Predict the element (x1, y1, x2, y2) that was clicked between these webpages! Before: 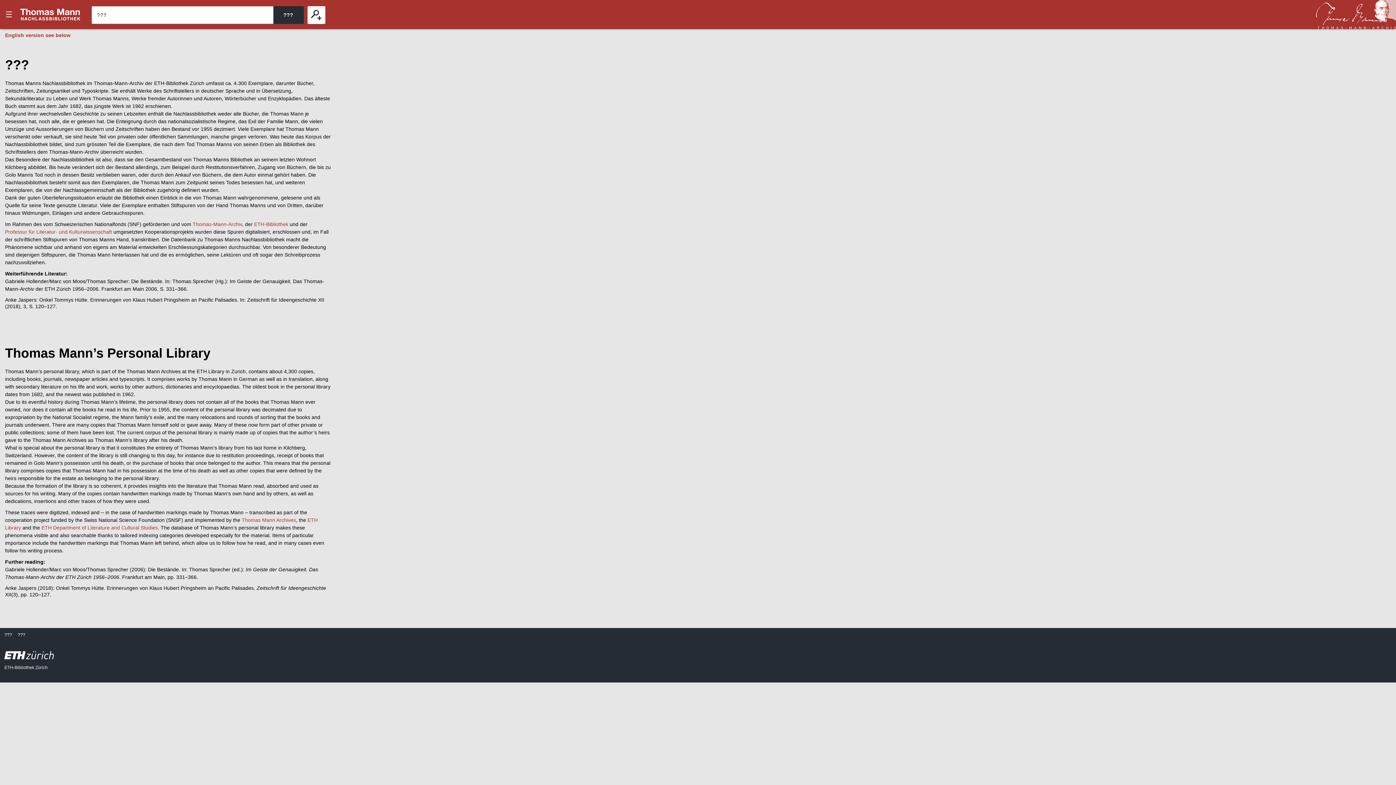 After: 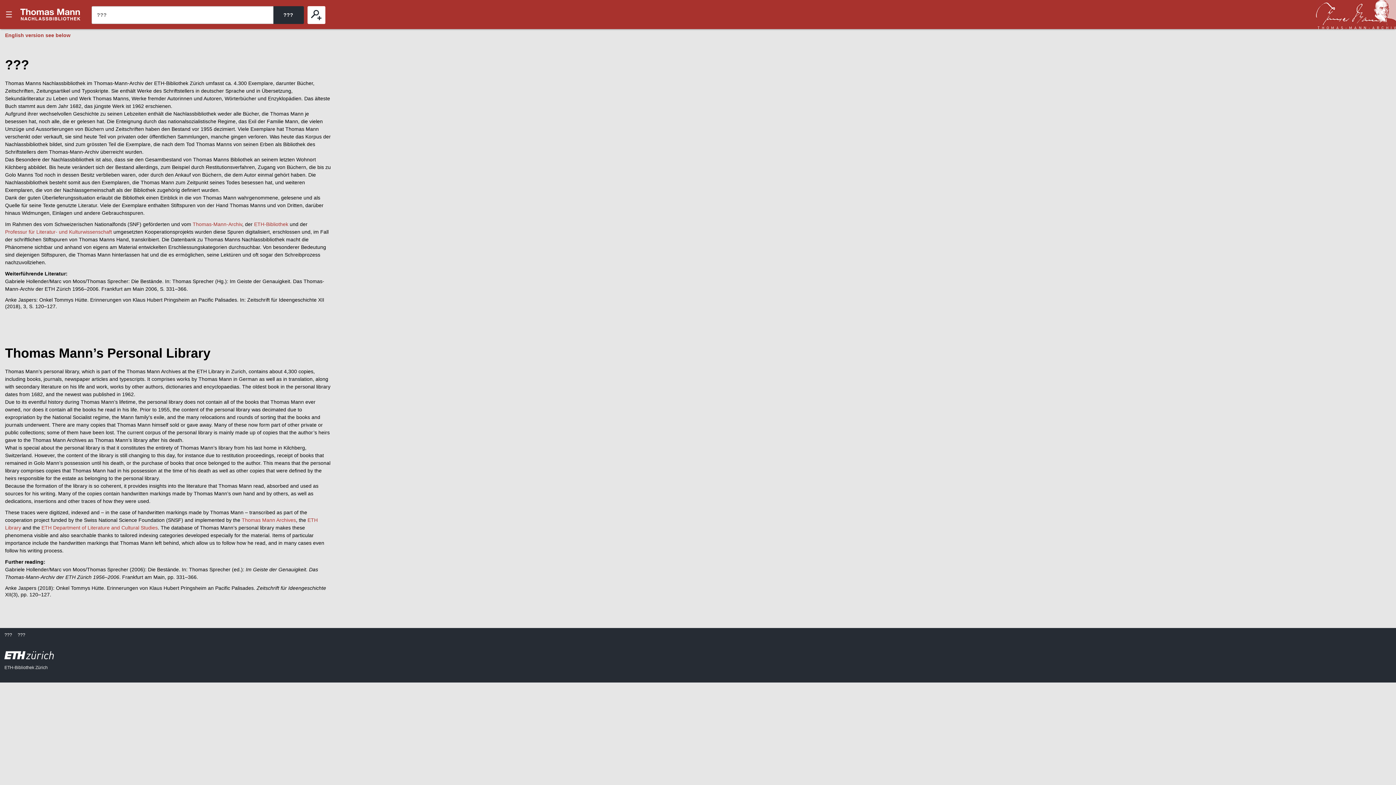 Action: bbox: (4, 651, 1391, 661)